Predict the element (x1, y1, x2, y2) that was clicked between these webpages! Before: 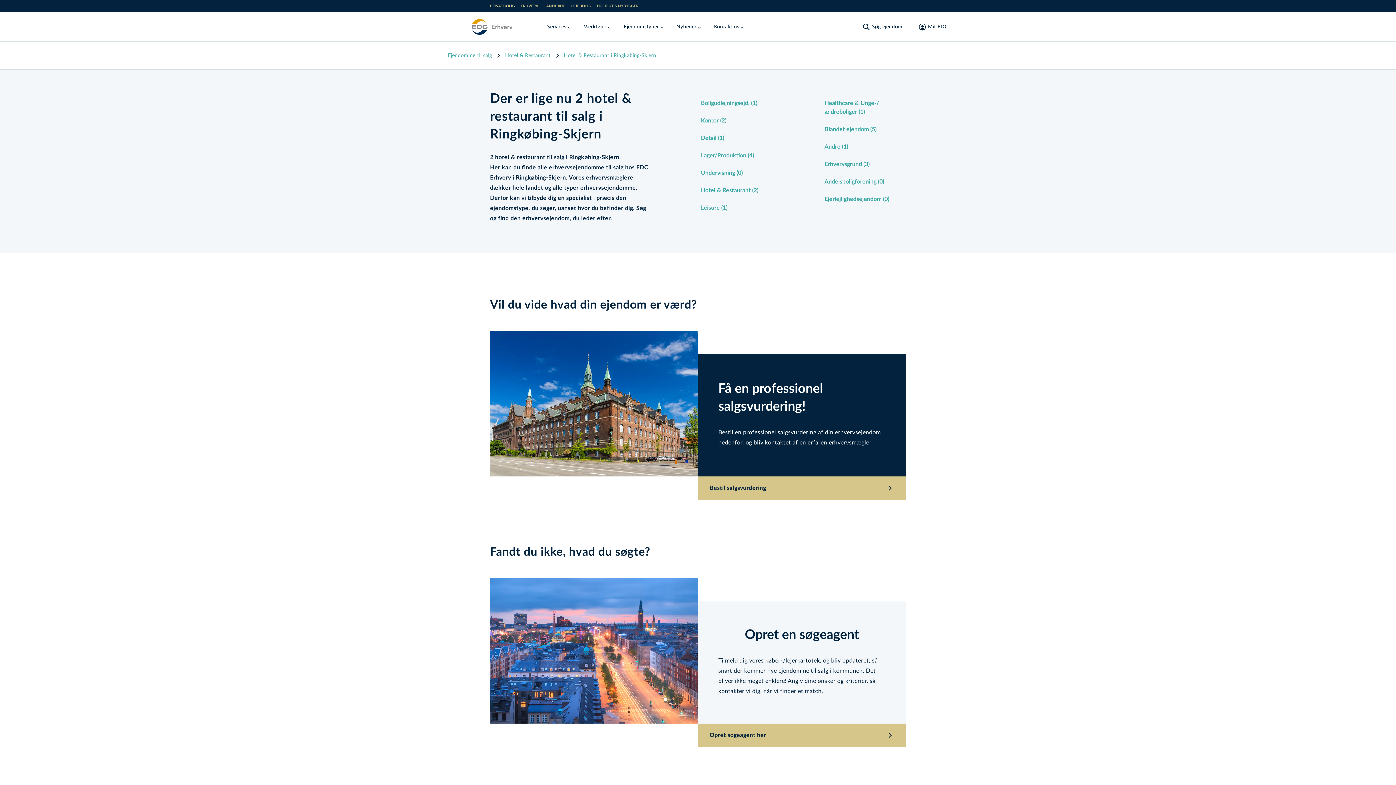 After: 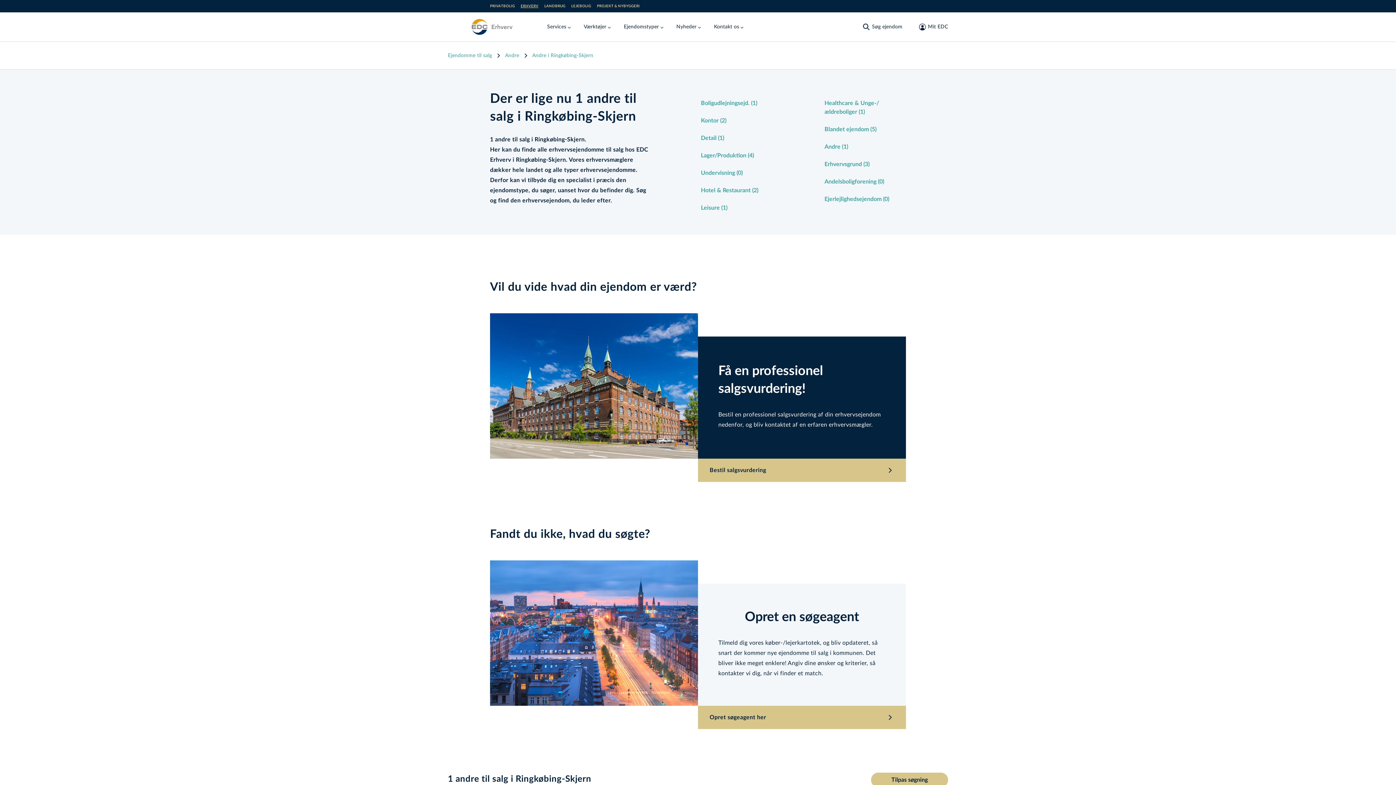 Action: label: Andre (1) bbox: (824, 142, 948, 151)